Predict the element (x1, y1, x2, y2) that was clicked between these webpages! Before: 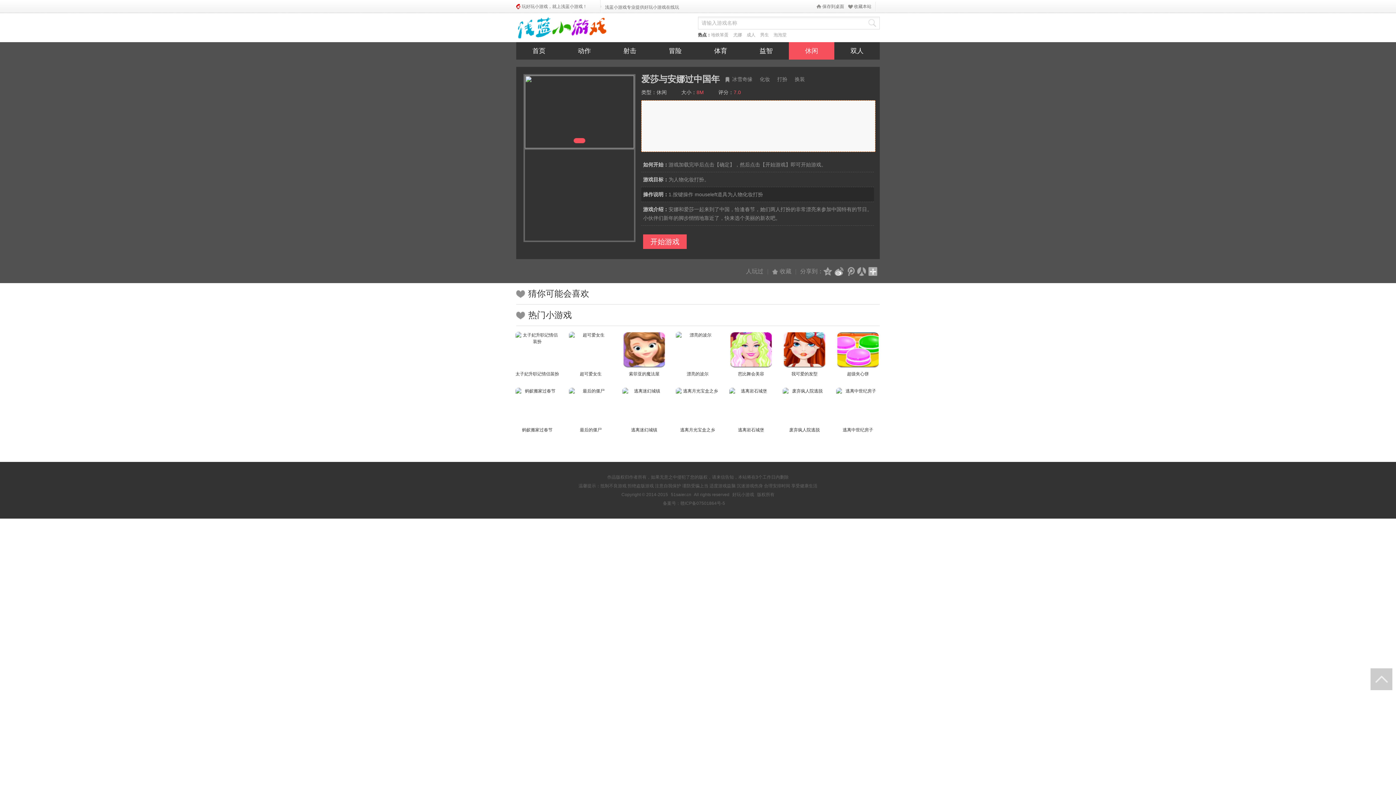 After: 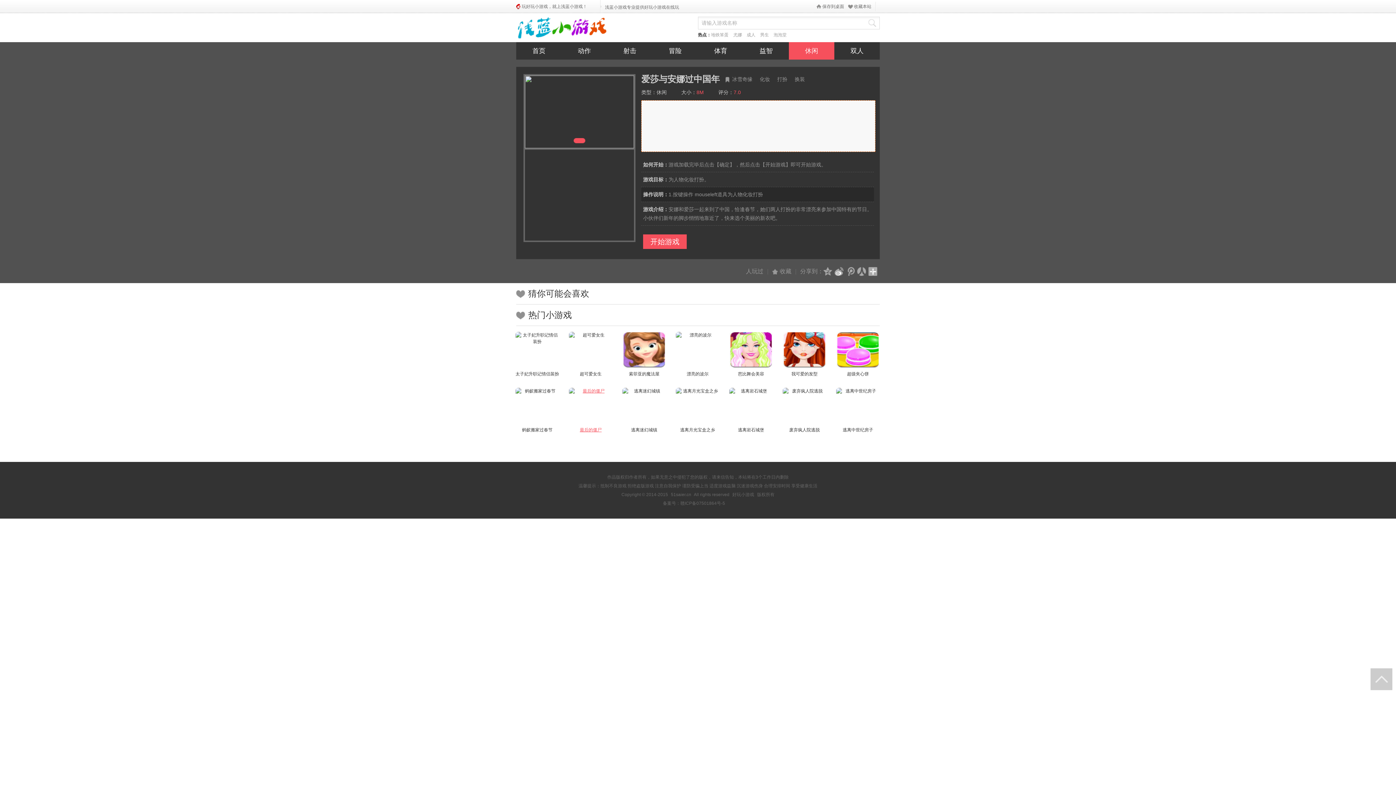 Action: bbox: (569, 388, 612, 440) label: 最后的僵尸